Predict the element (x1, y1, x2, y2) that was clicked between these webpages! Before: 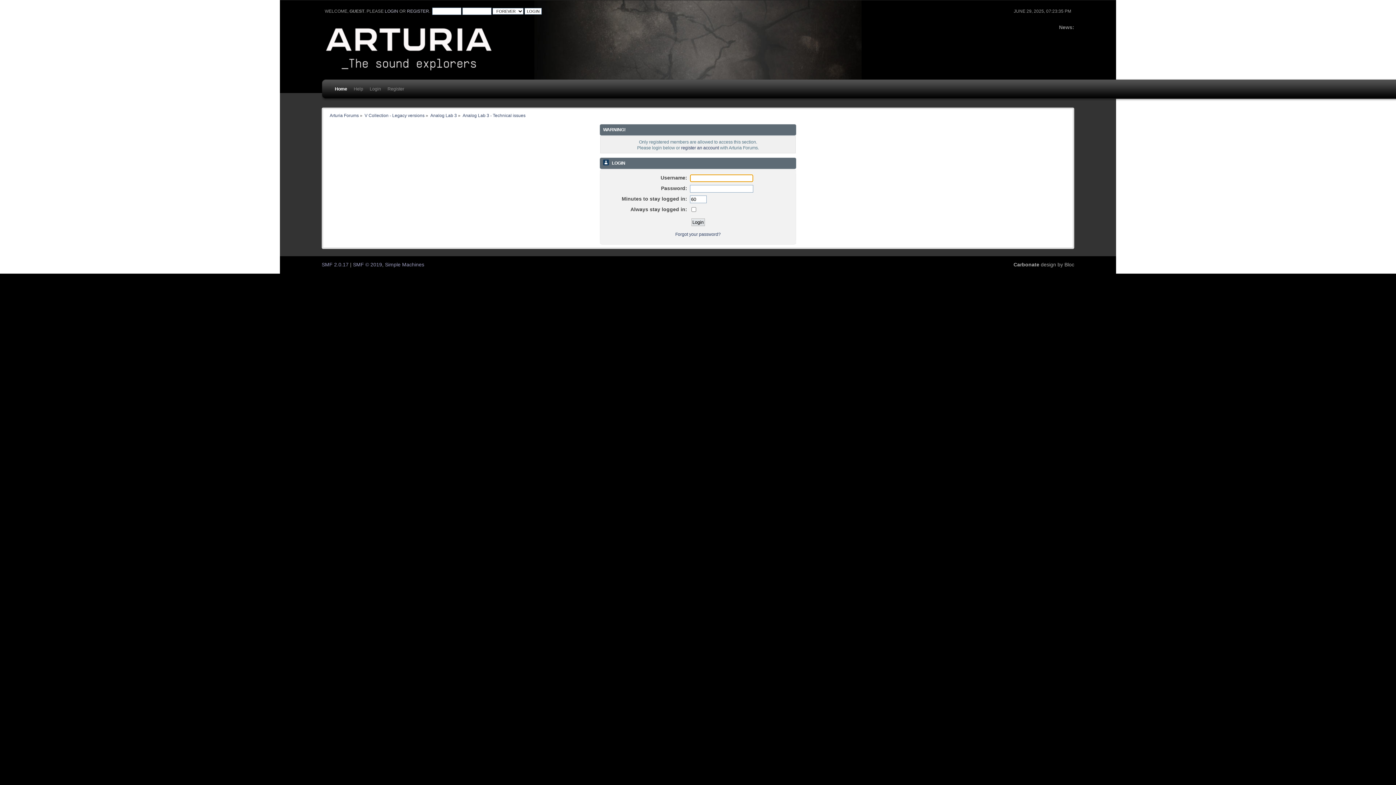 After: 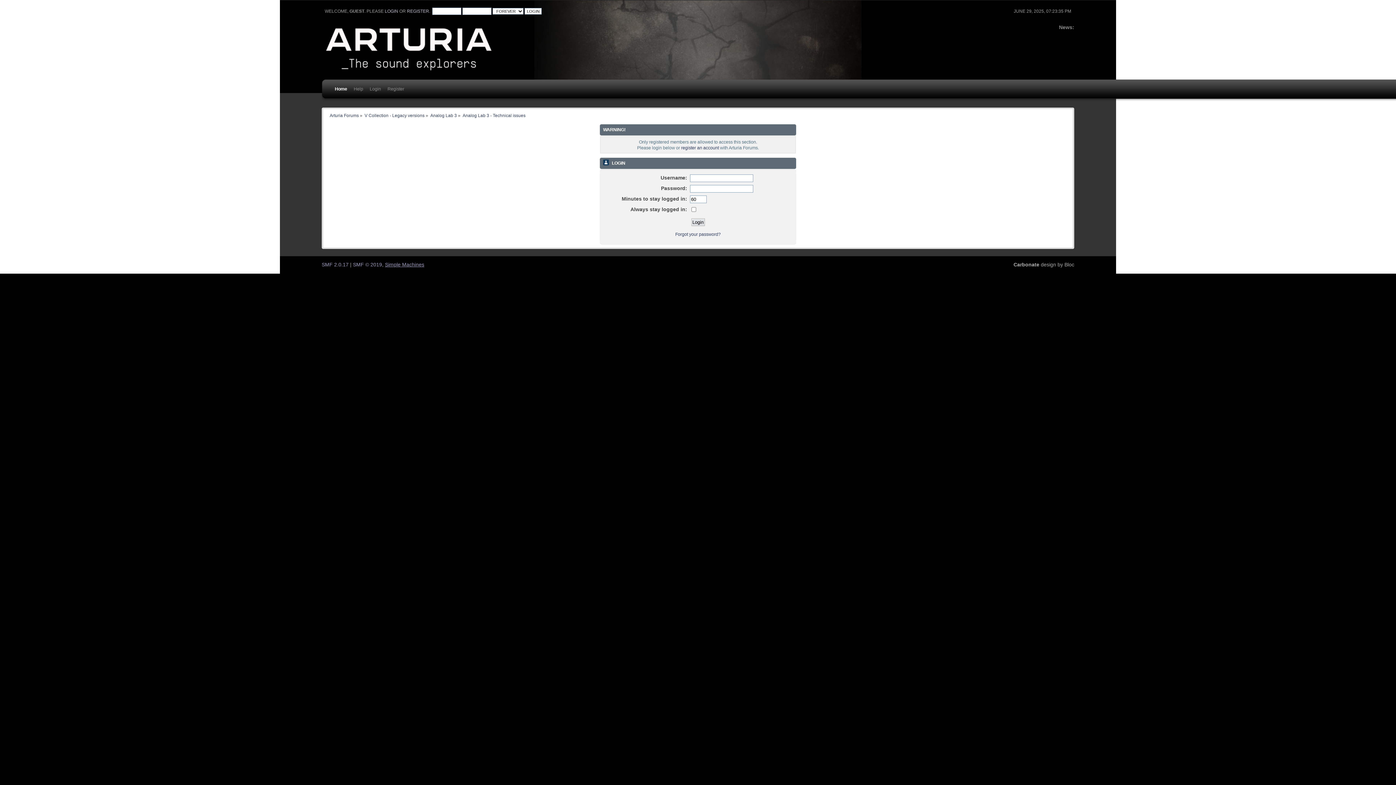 Action: bbox: (385, 262, 424, 267) label: Simple Machines